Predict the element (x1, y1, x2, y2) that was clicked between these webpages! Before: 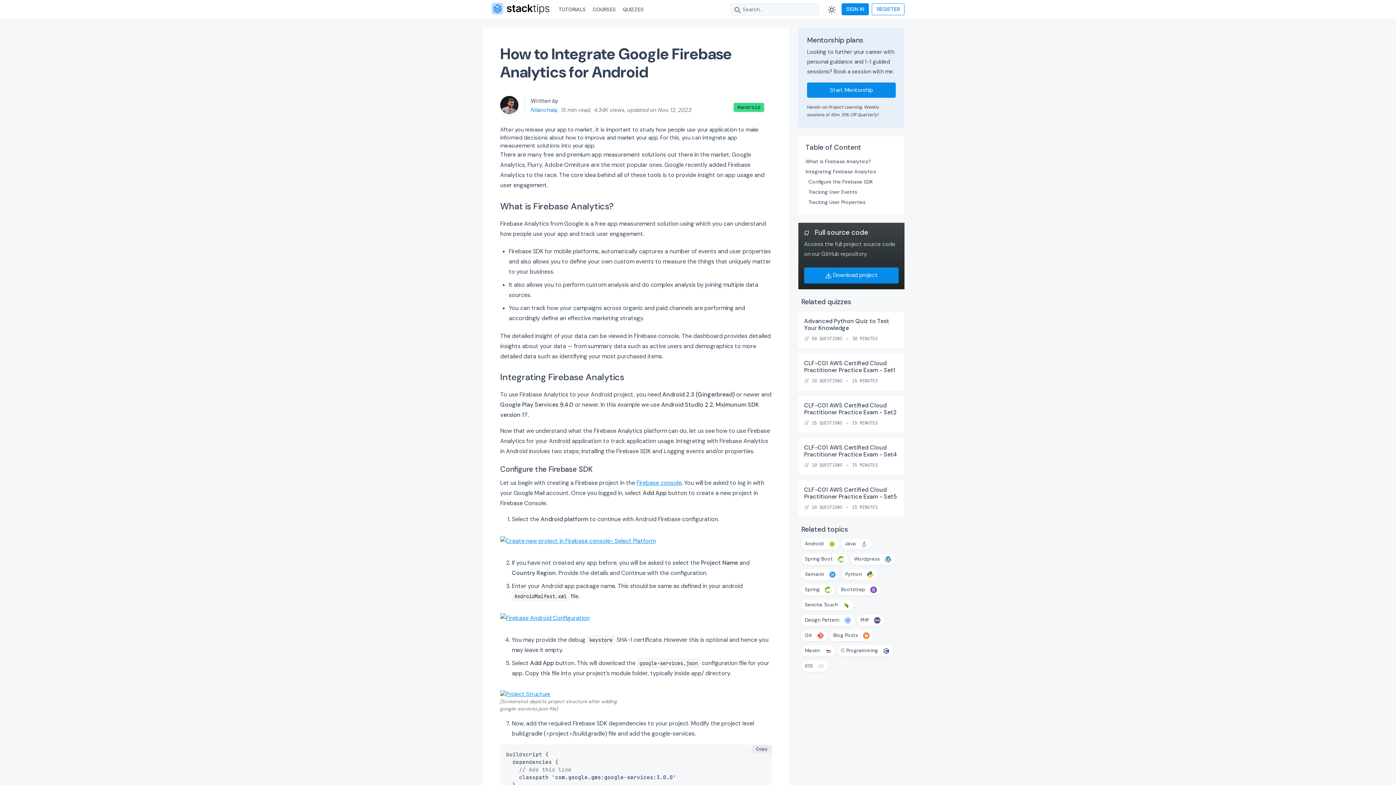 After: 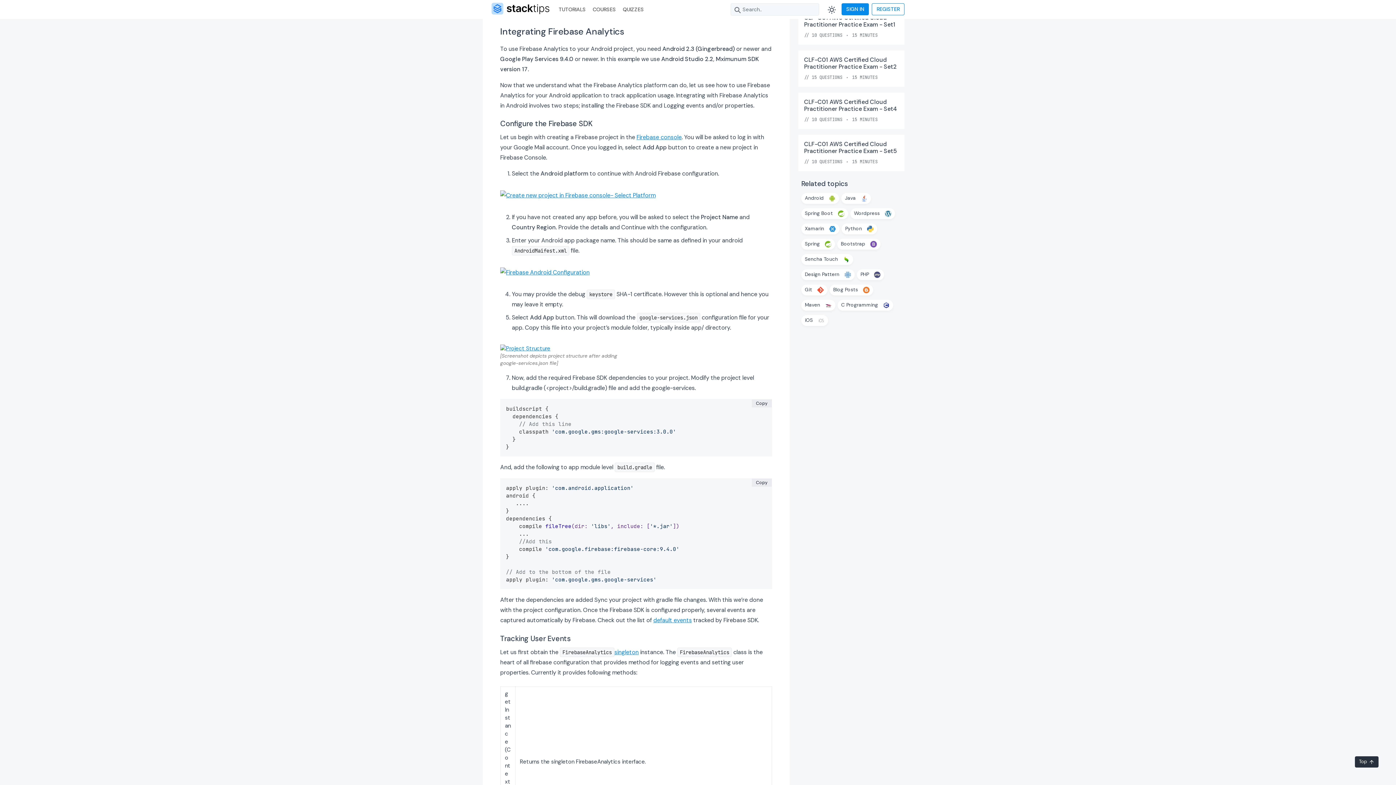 Action: label: Integrating Firebase Analytics bbox: (805, 169, 897, 175)